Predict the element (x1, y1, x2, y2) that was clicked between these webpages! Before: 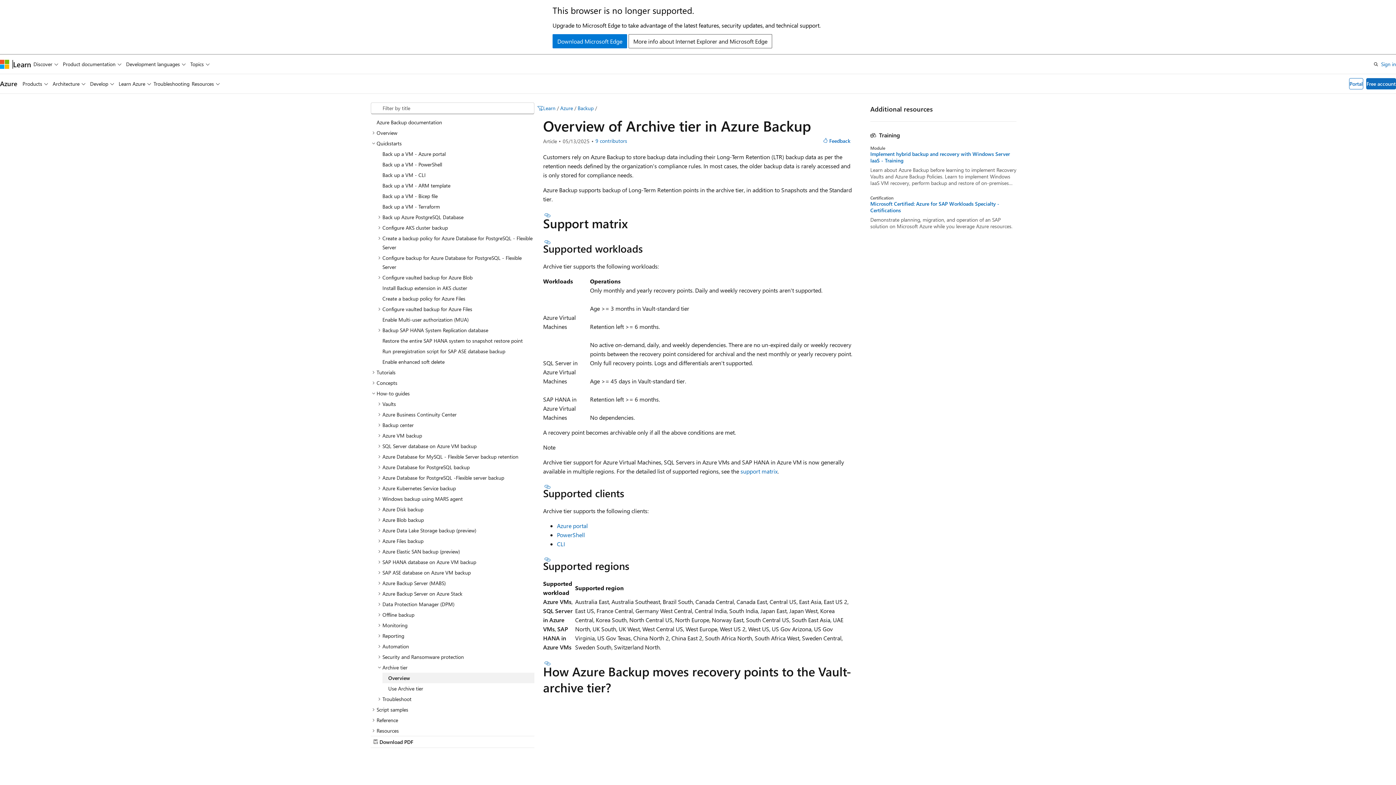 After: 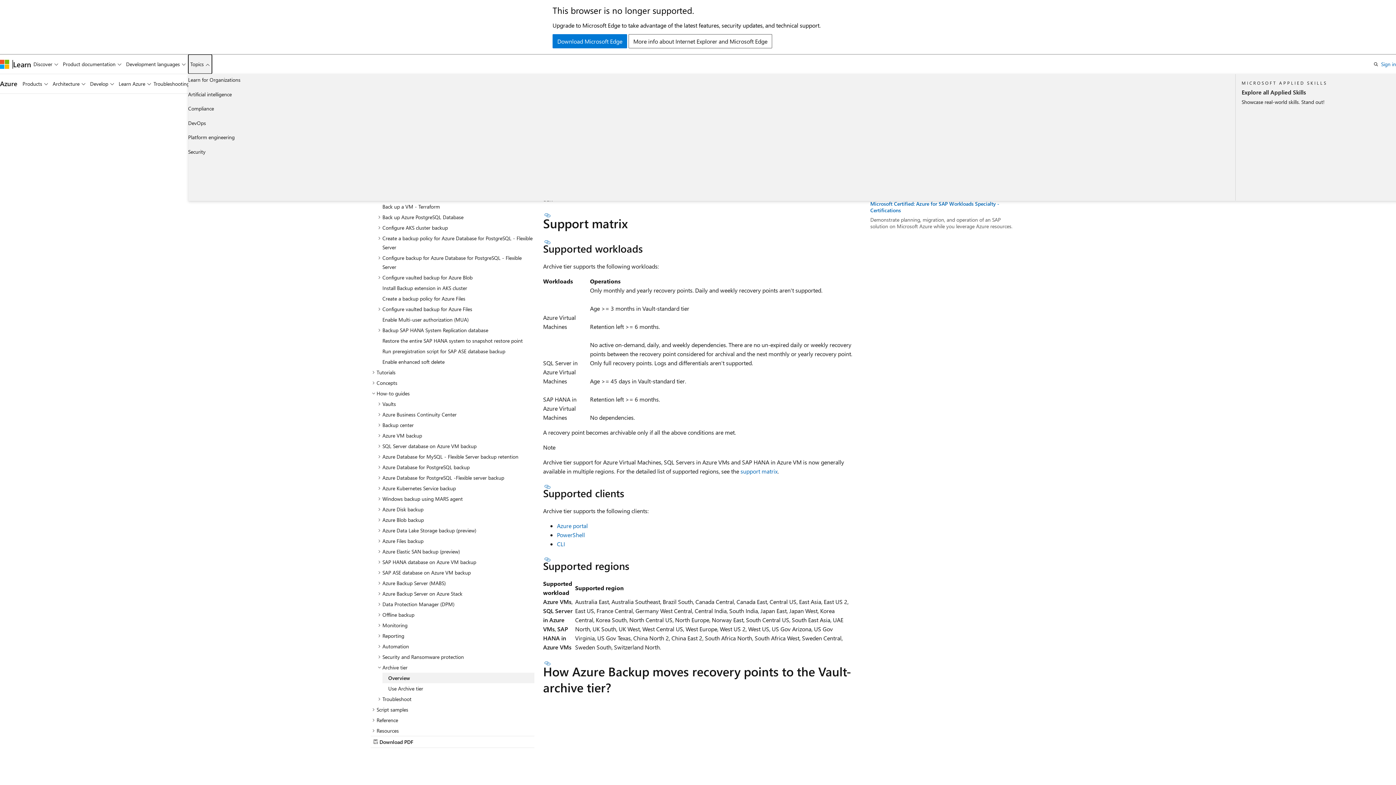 Action: label: Topics bbox: (188, 54, 212, 73)